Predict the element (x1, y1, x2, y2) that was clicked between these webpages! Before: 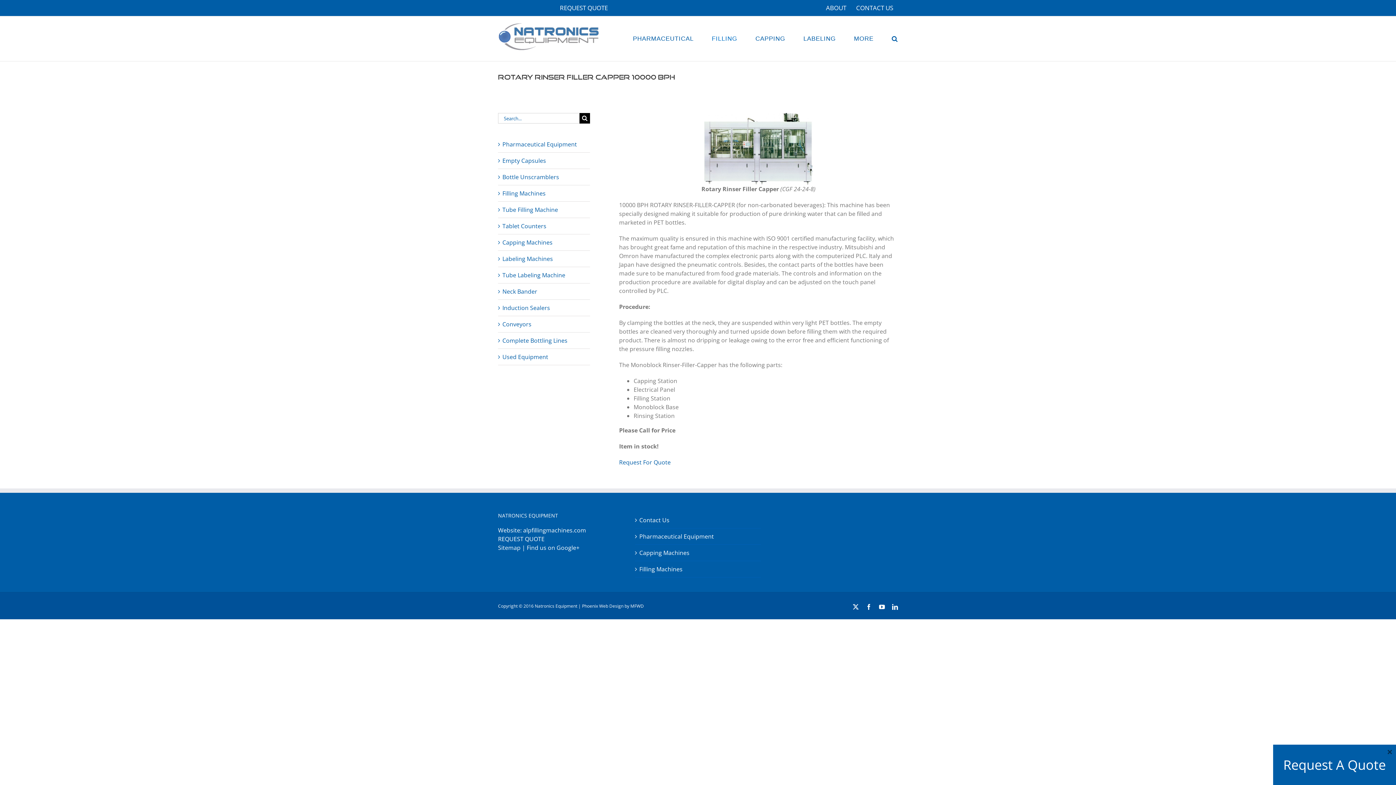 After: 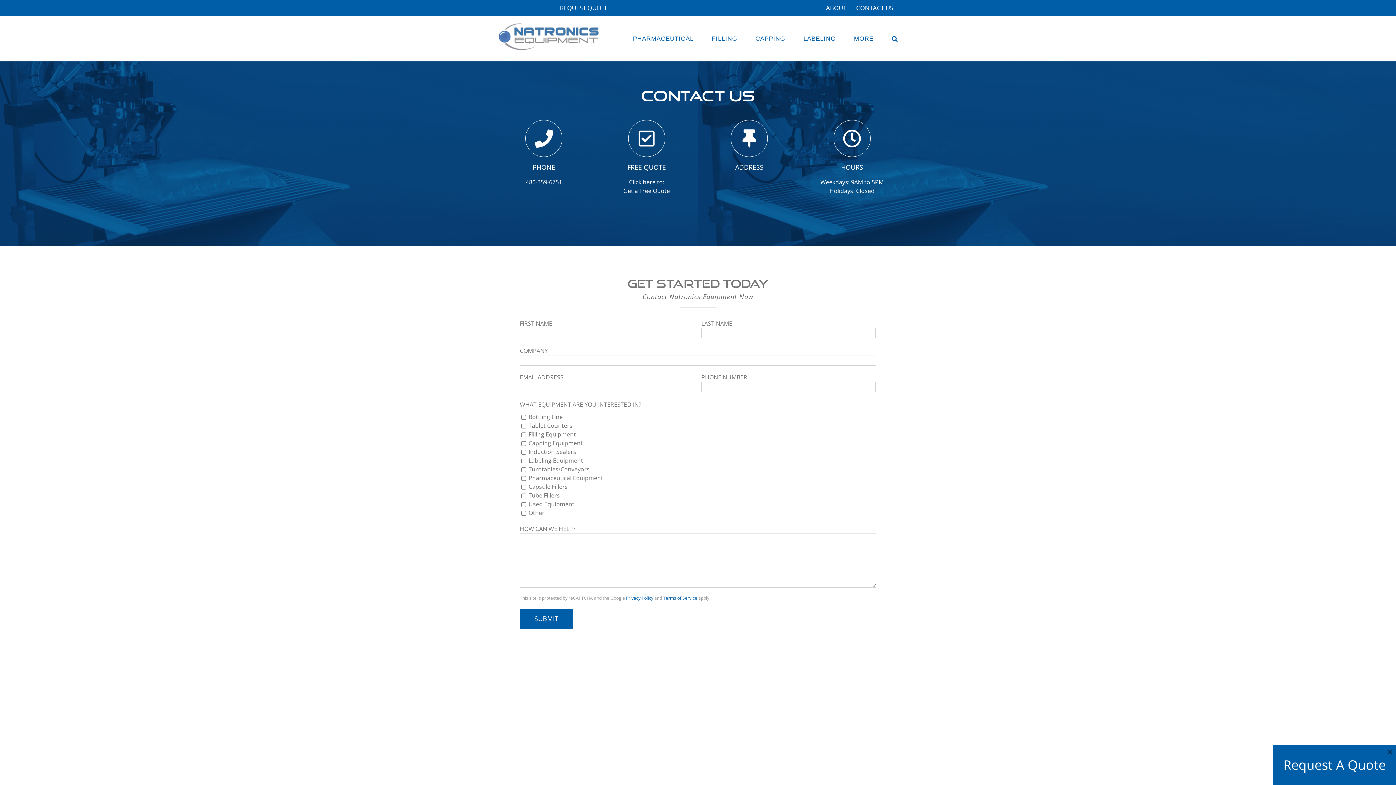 Action: bbox: (619, 458, 670, 466) label: Request For Quote